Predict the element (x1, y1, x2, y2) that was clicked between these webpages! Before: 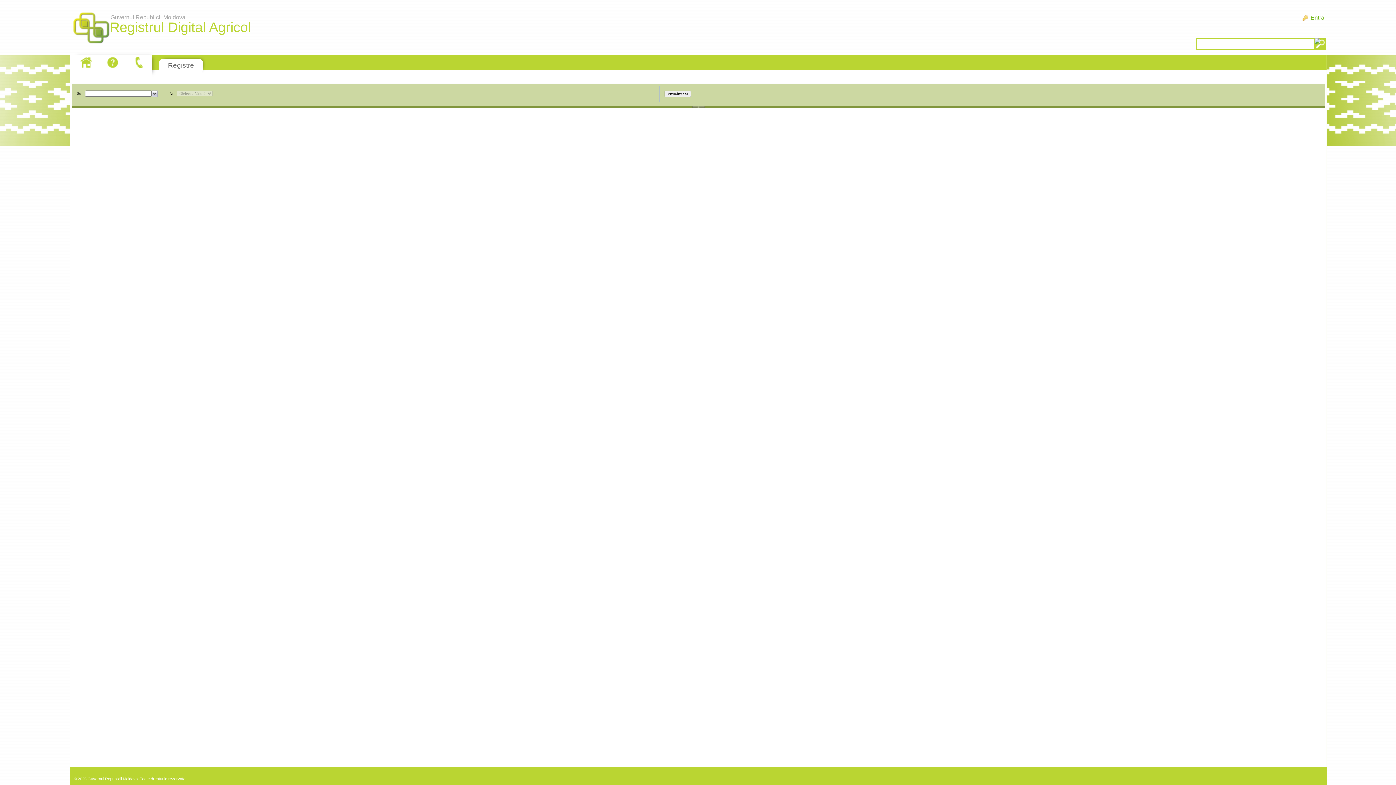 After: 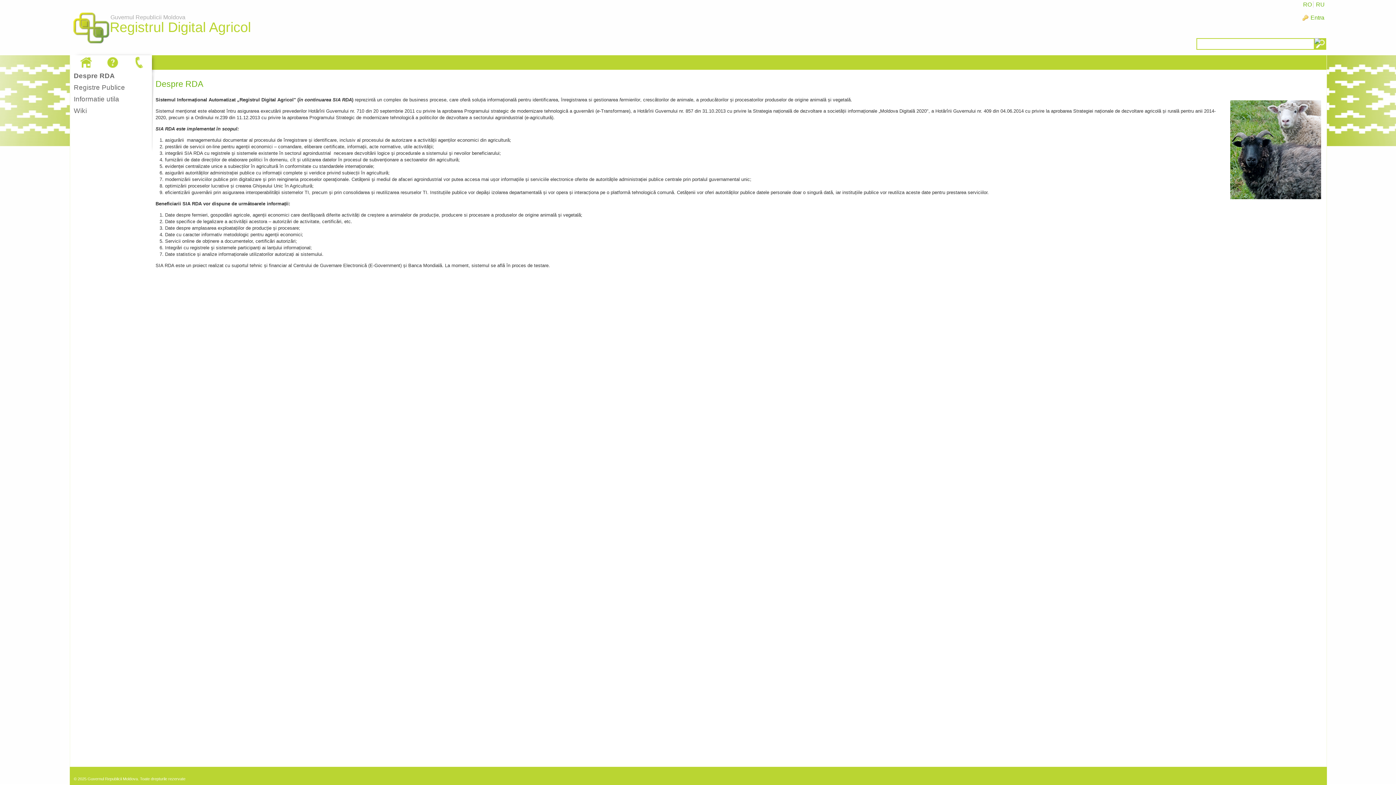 Action: label: Guvernul Republicii Moldova
Registrul Digital Agricol bbox: (69, 5, 112, 52)